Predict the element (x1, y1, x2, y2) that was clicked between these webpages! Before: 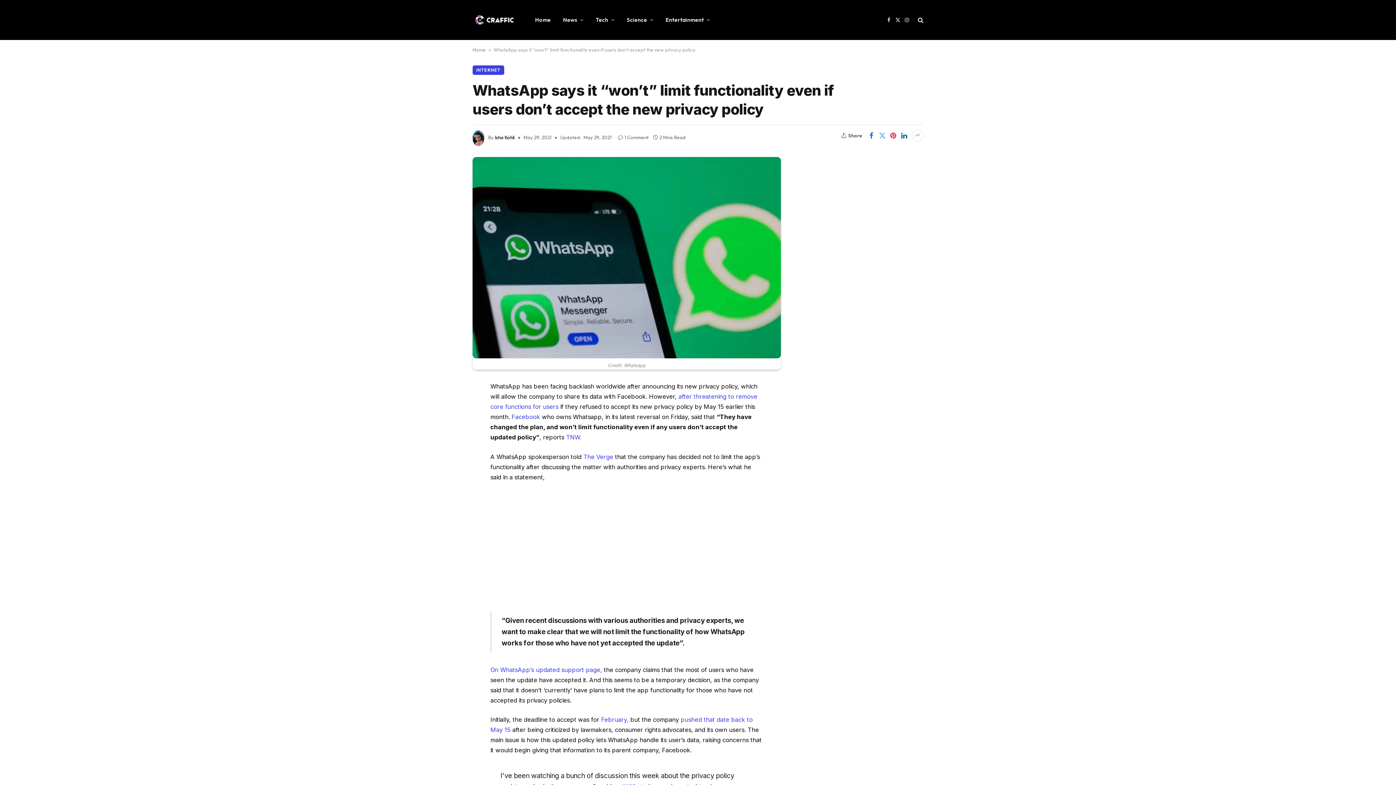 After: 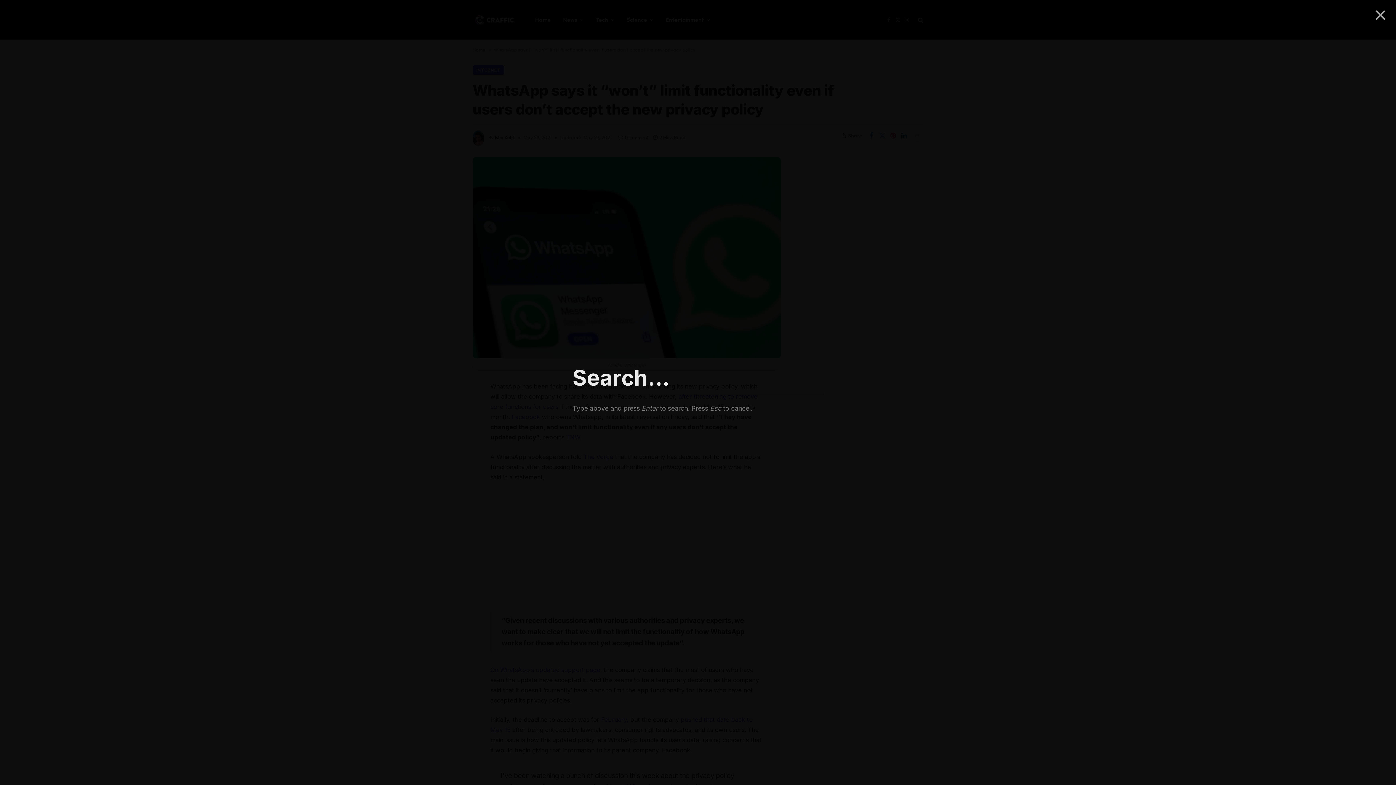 Action: bbox: (916, 11, 923, 28)